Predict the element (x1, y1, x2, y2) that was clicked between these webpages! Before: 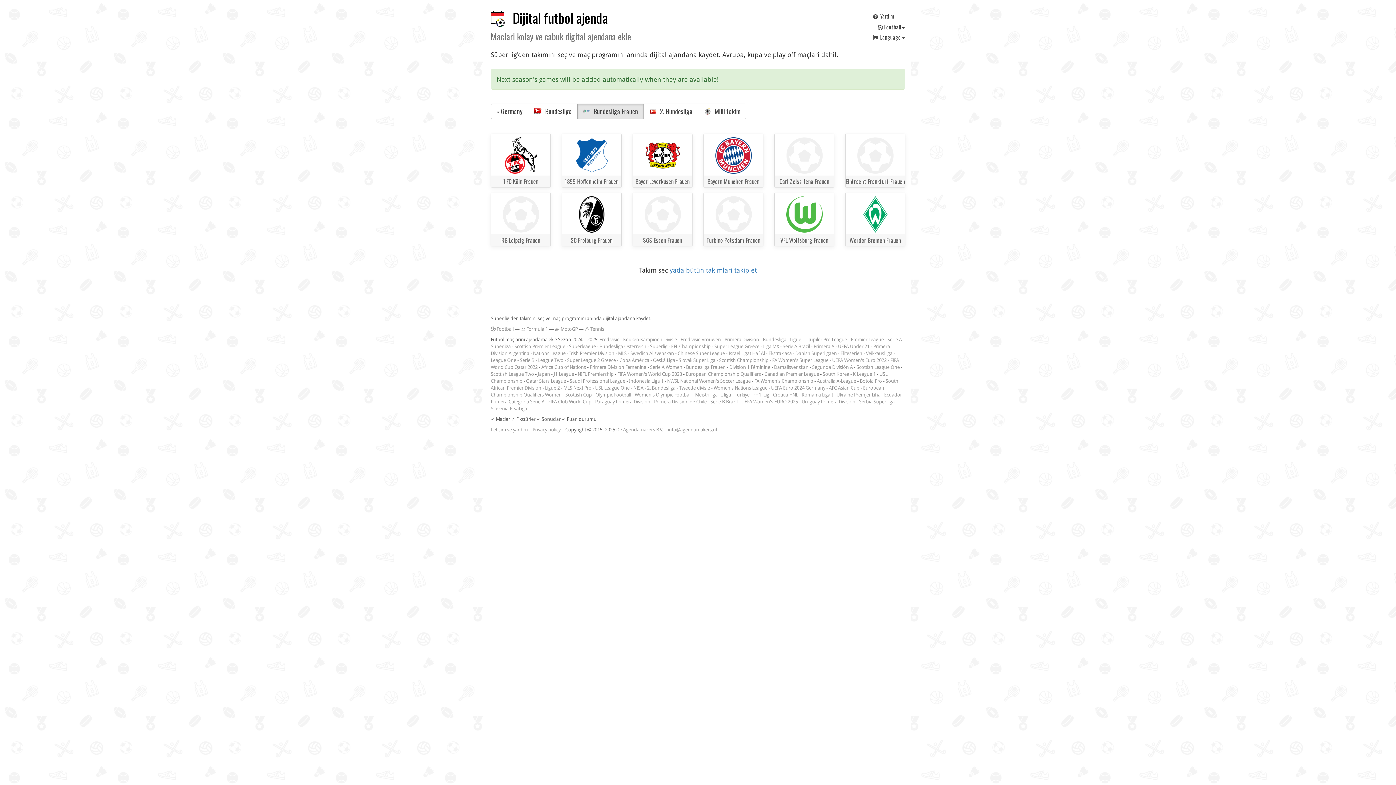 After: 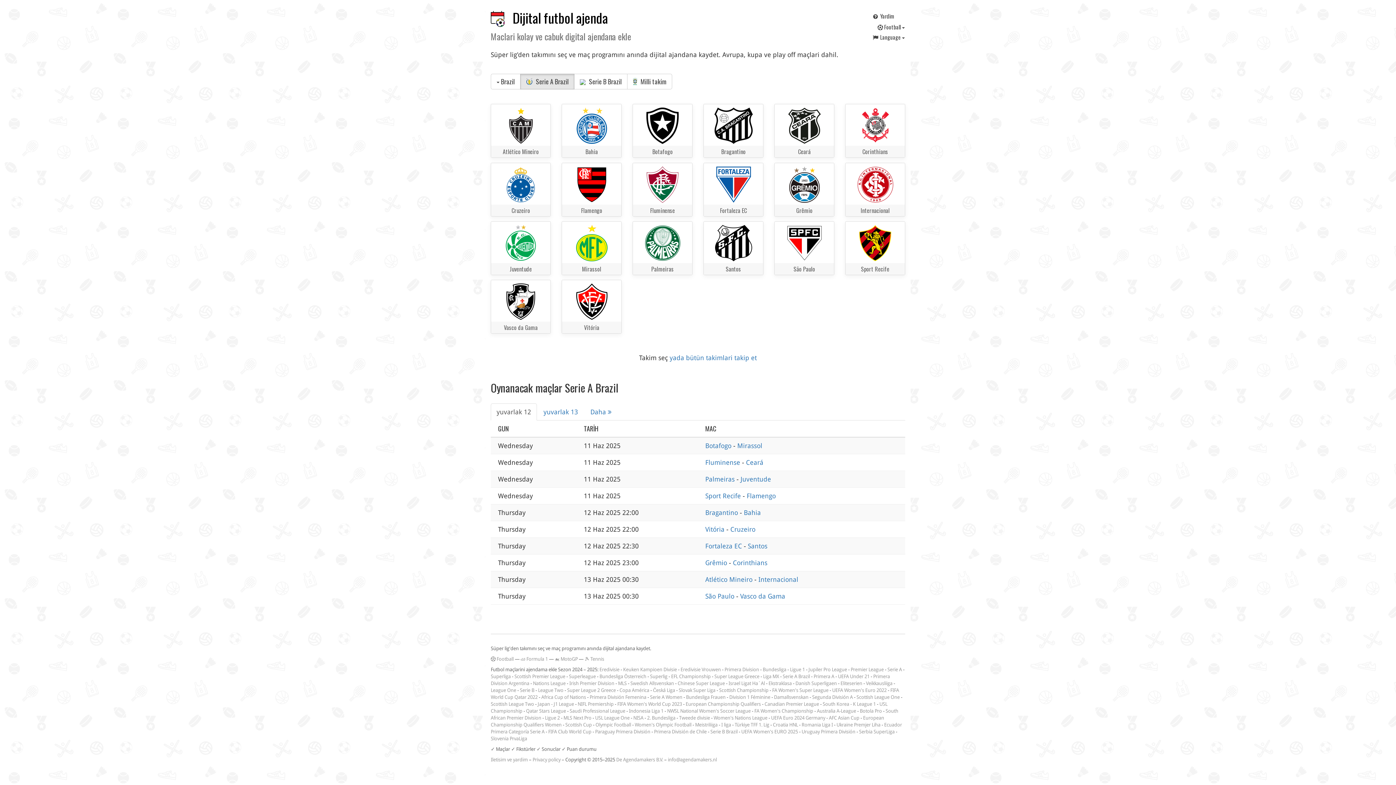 Action: bbox: (782, 344, 810, 349) label: Serie A Brazil